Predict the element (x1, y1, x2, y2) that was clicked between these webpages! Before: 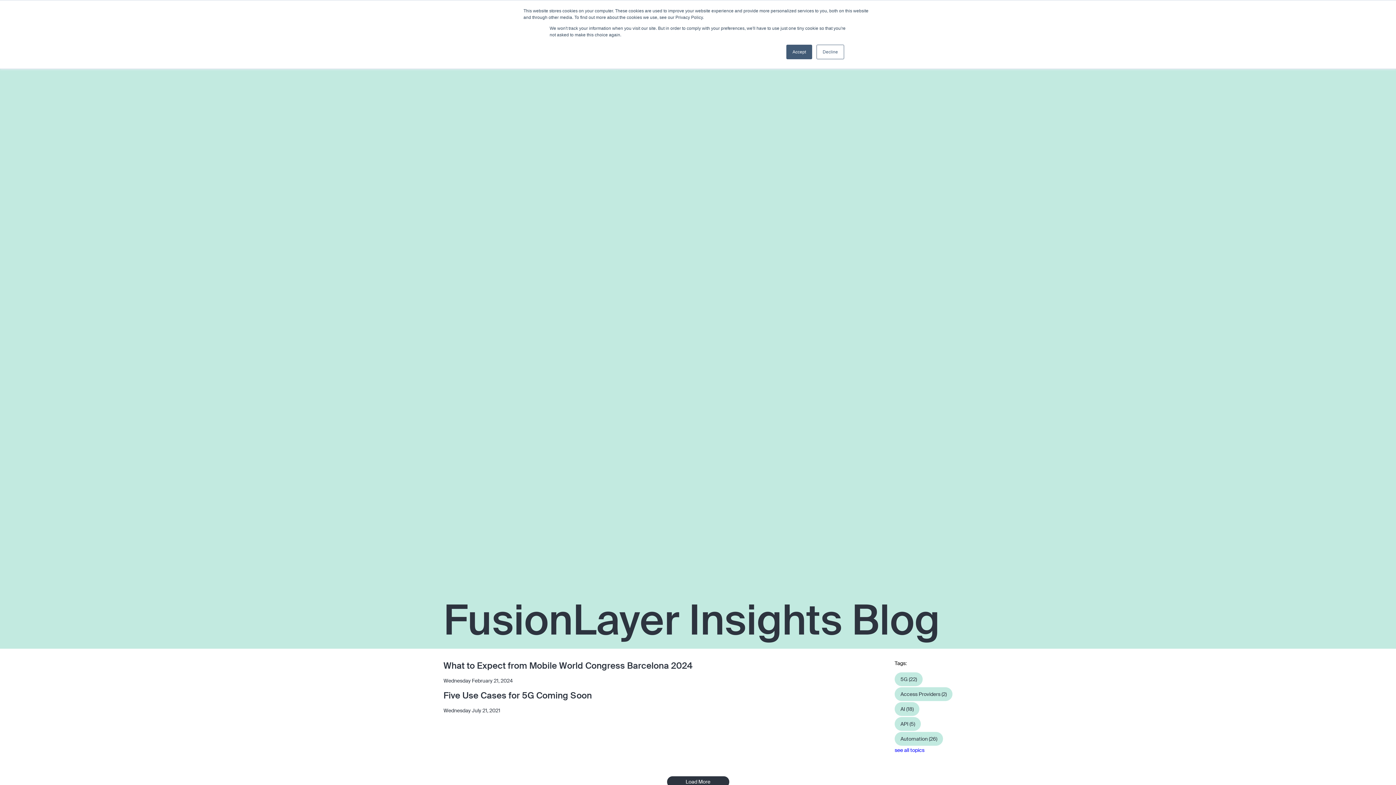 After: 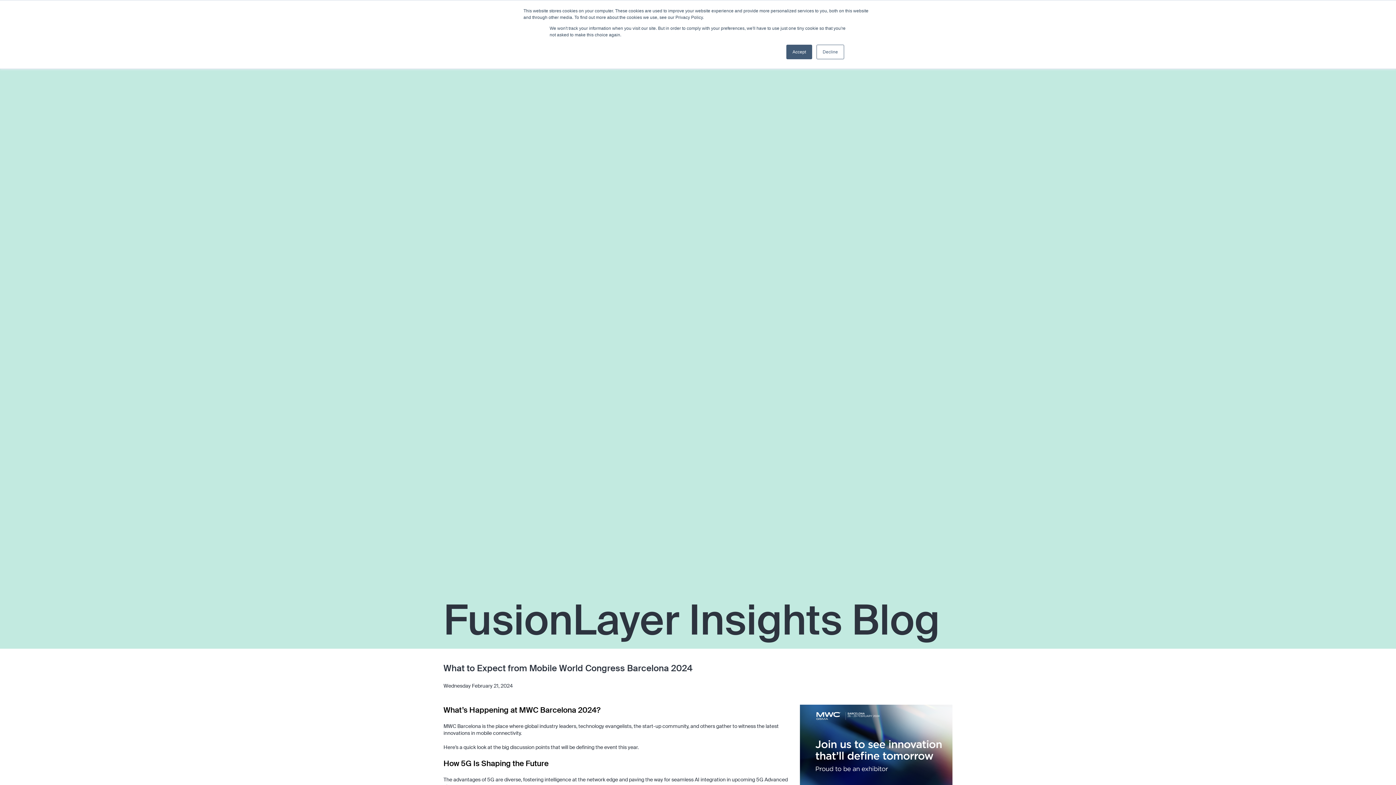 Action: bbox: (443, 660, 752, 684) label: What to Expect from Mobile World Congress Barcelona 2024

Wednesday February 21, 2024